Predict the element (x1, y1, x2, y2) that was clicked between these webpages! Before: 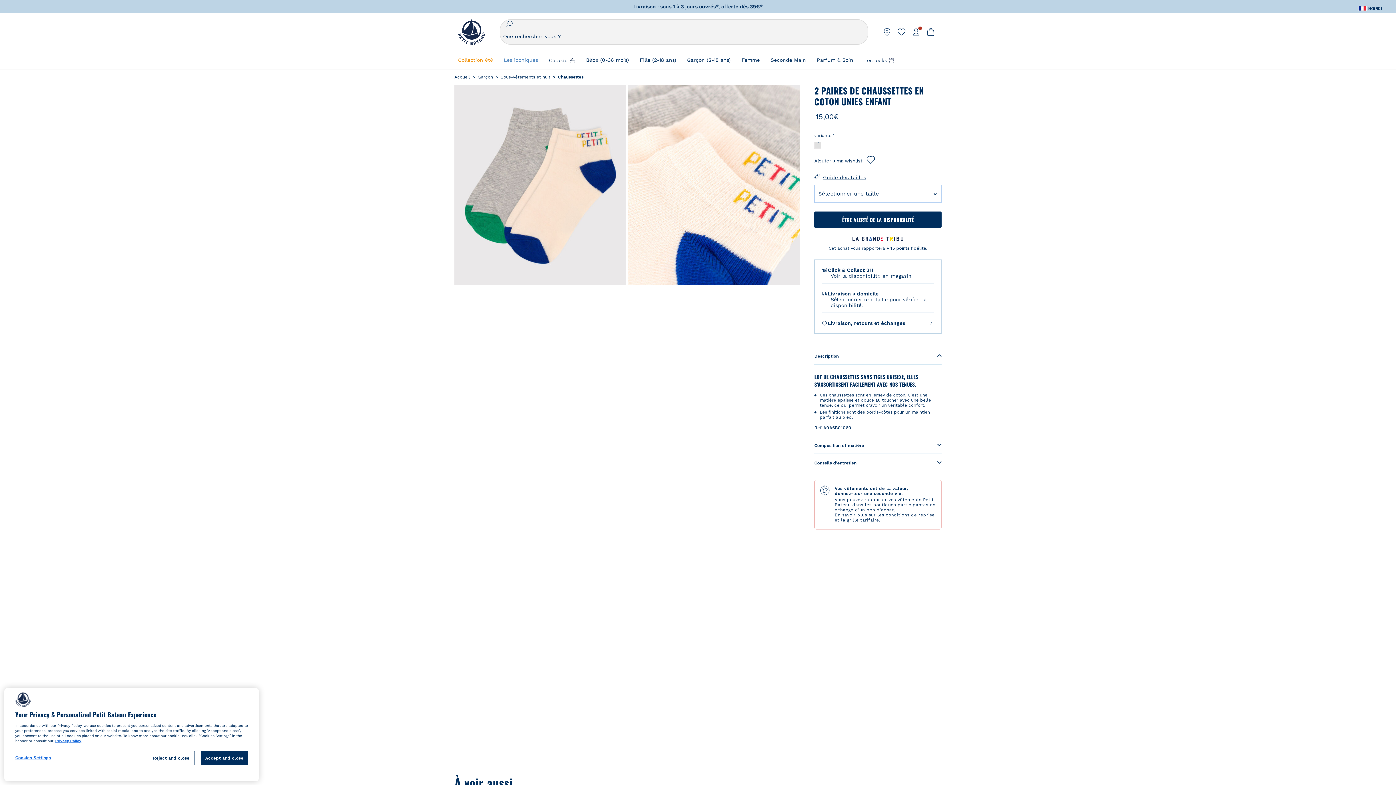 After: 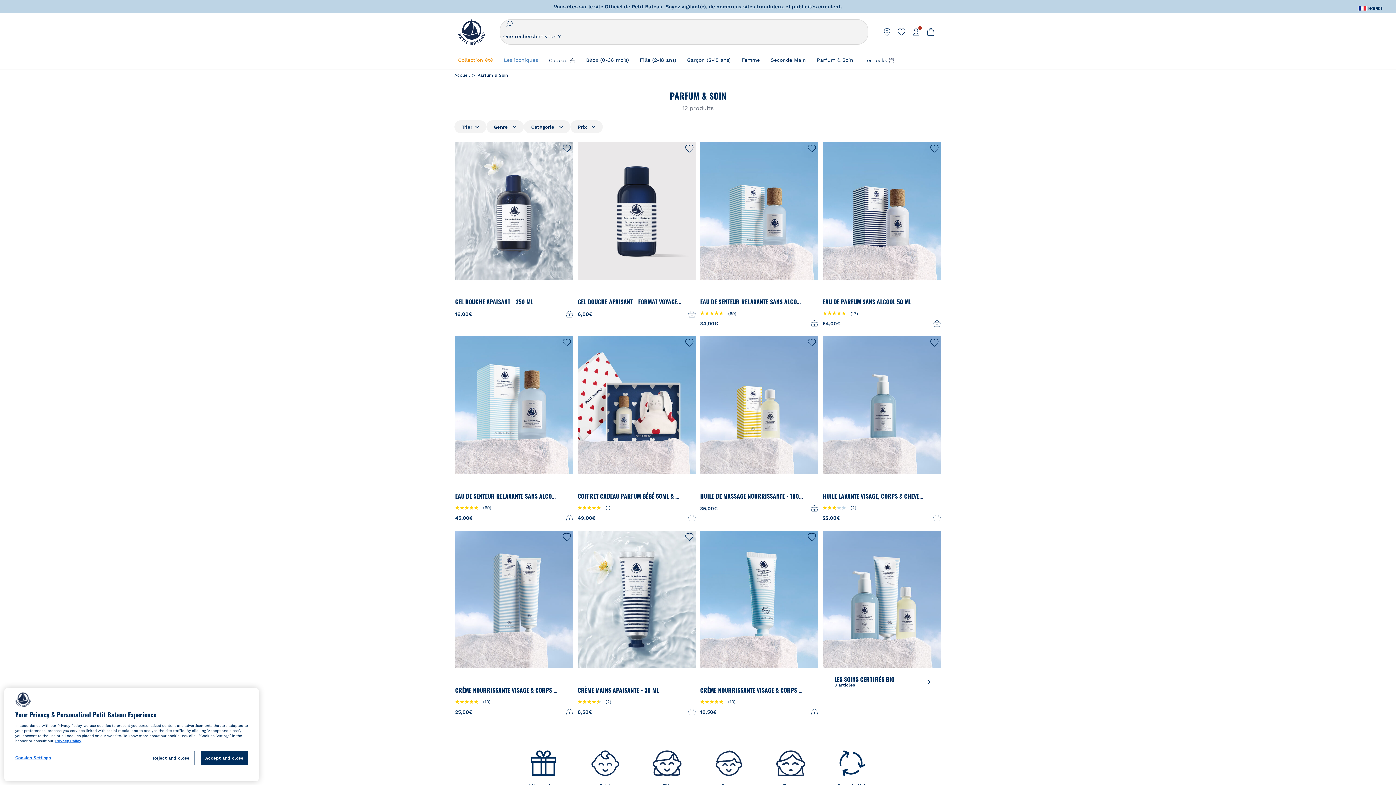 Action: bbox: (817, 51, 853, 68) label: Parfum & Soin